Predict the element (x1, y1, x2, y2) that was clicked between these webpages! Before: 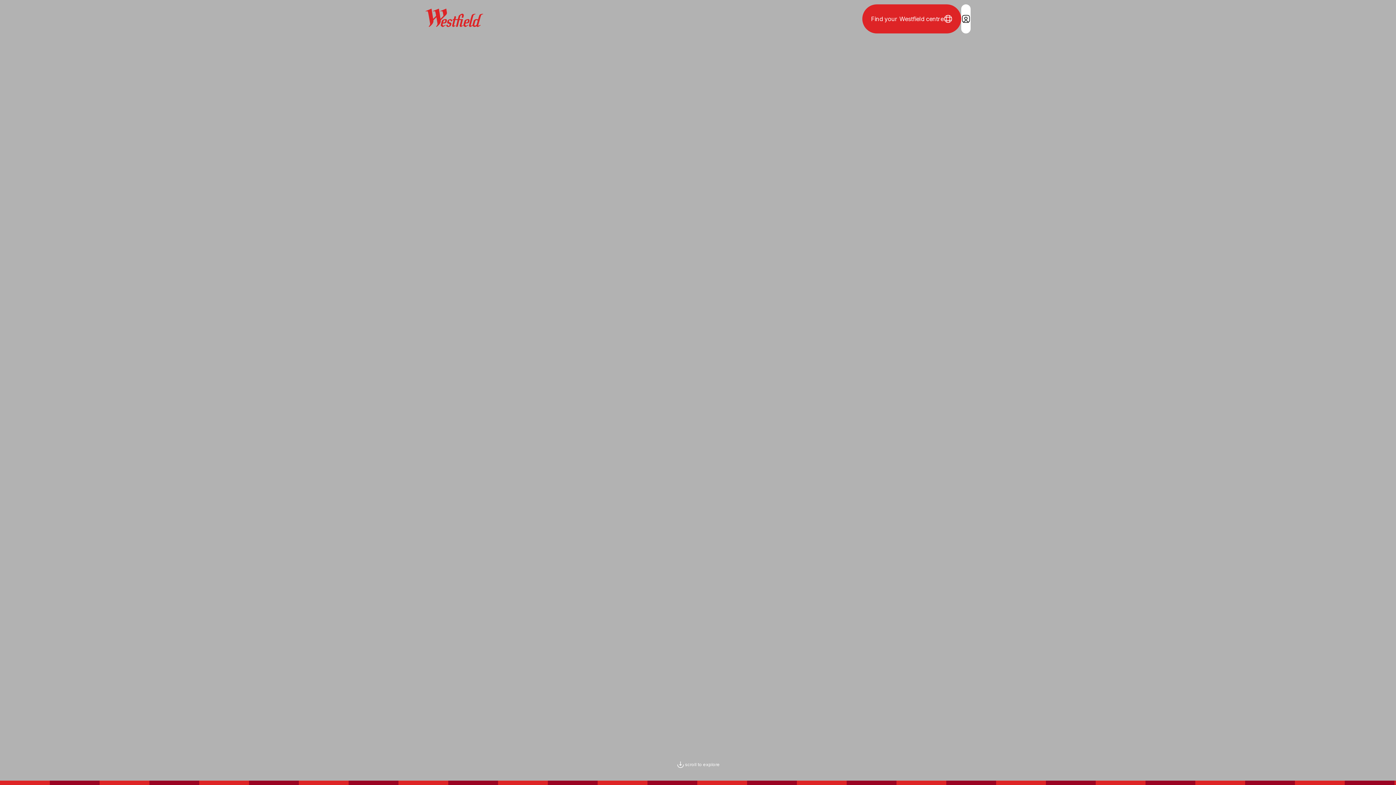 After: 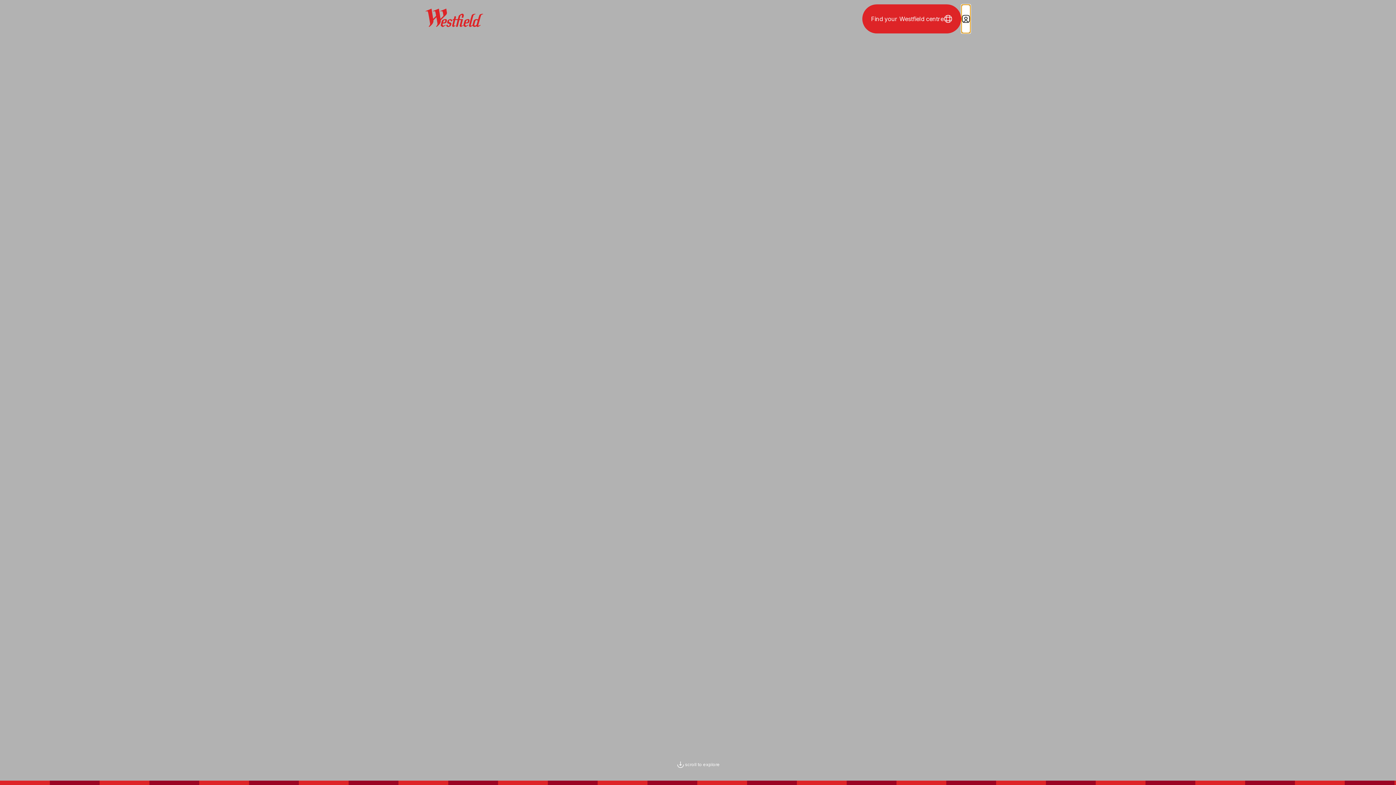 Action: bbox: (961, 4, 970, 33) label: Login / Sign in